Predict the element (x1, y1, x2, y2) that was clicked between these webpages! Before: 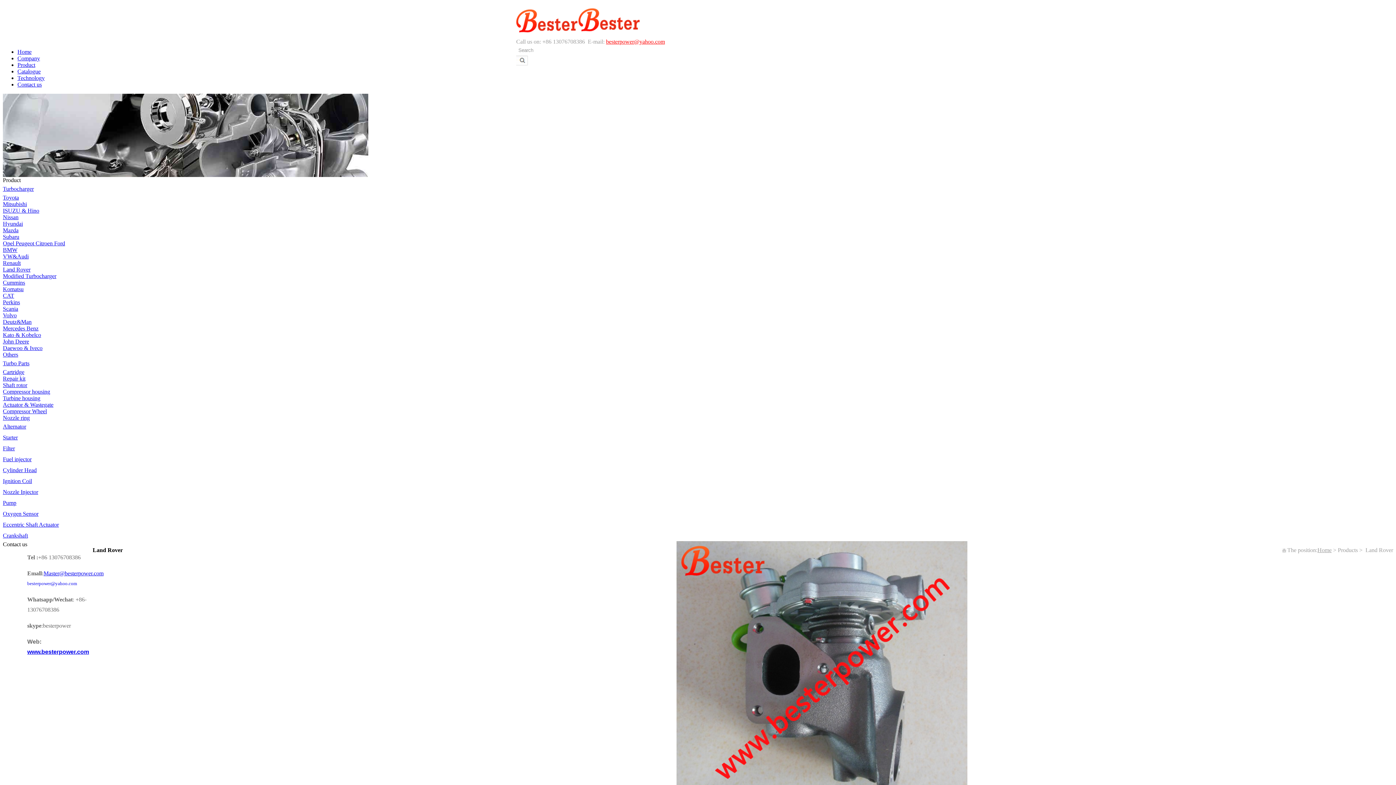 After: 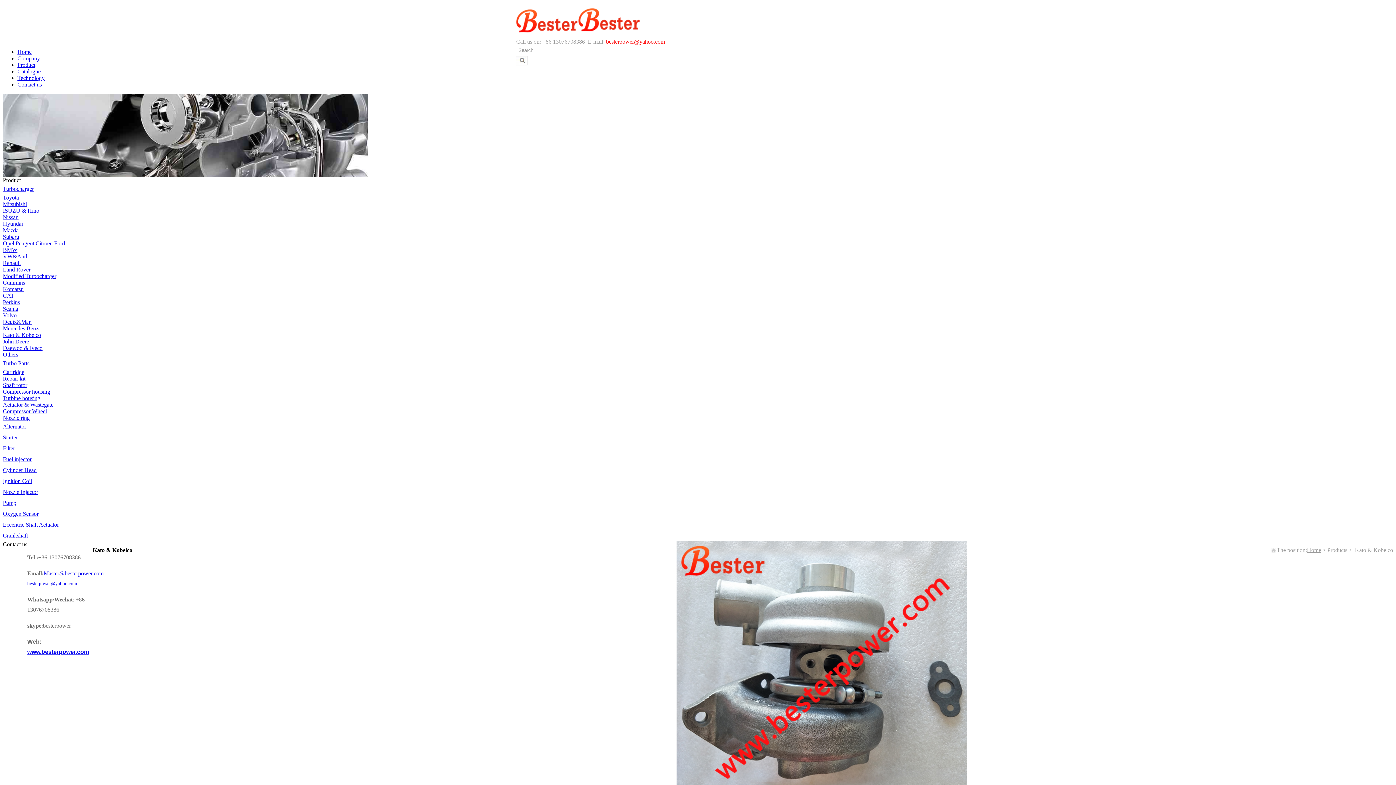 Action: bbox: (2, 332, 41, 338) label: Kato & Kobelco